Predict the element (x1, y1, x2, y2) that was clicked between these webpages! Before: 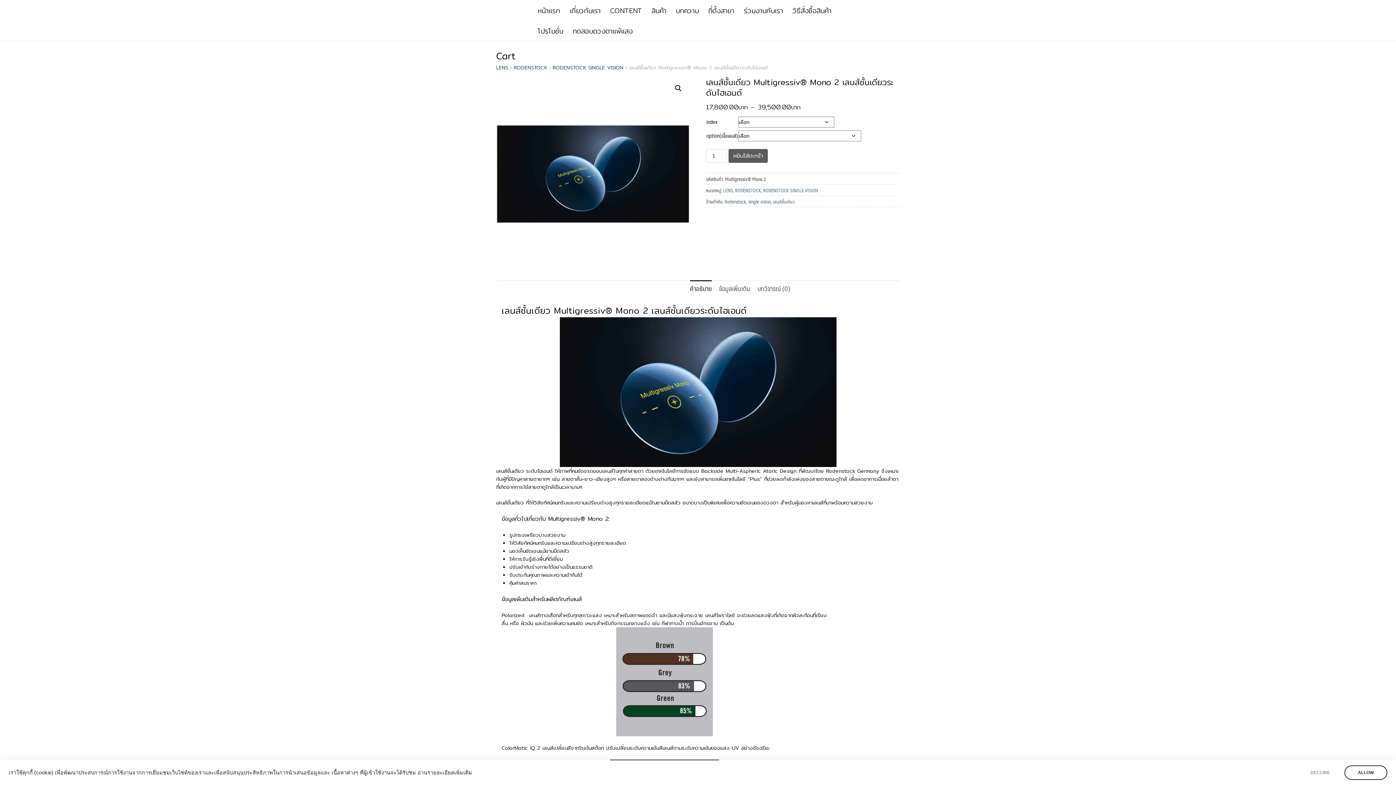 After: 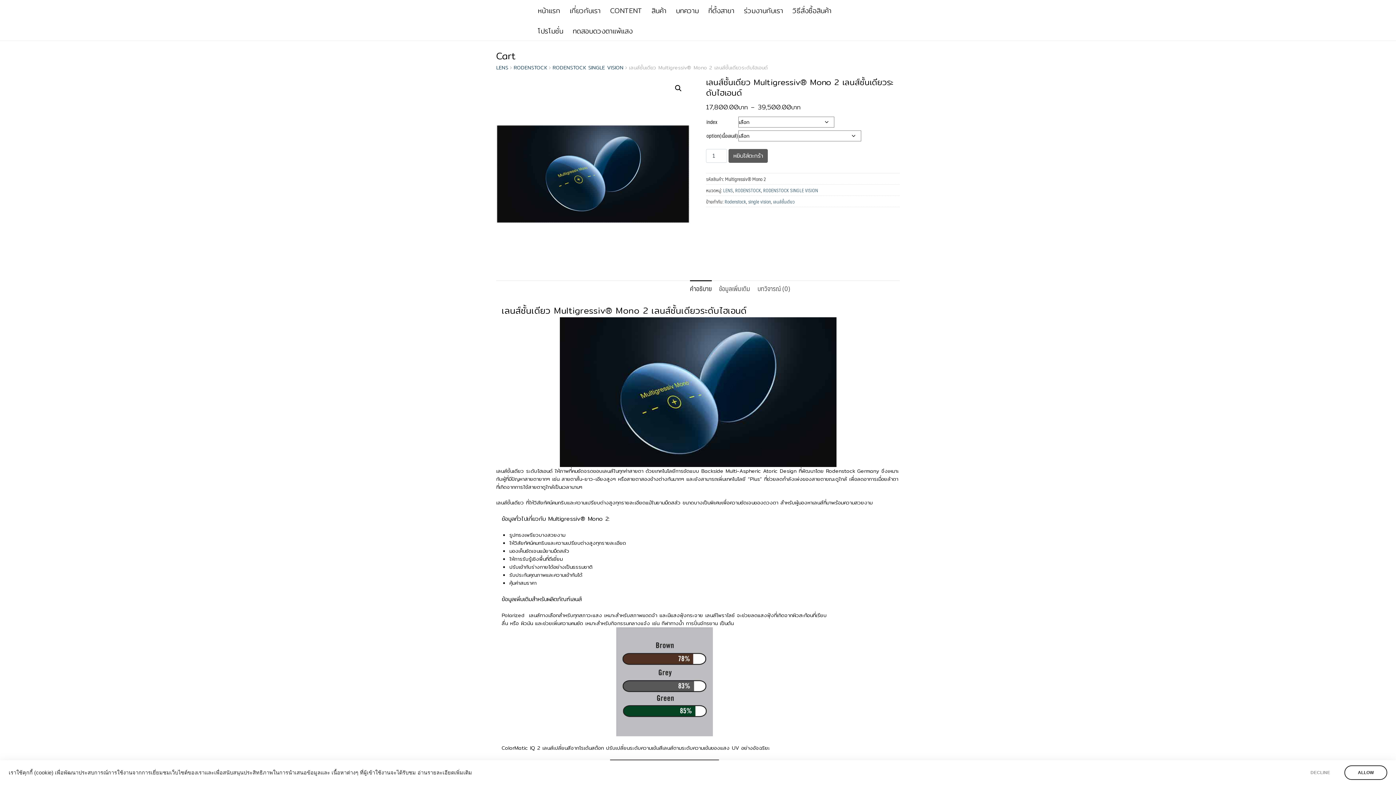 Action: bbox: (690, 281, 711, 295) label: คำอธิบาย